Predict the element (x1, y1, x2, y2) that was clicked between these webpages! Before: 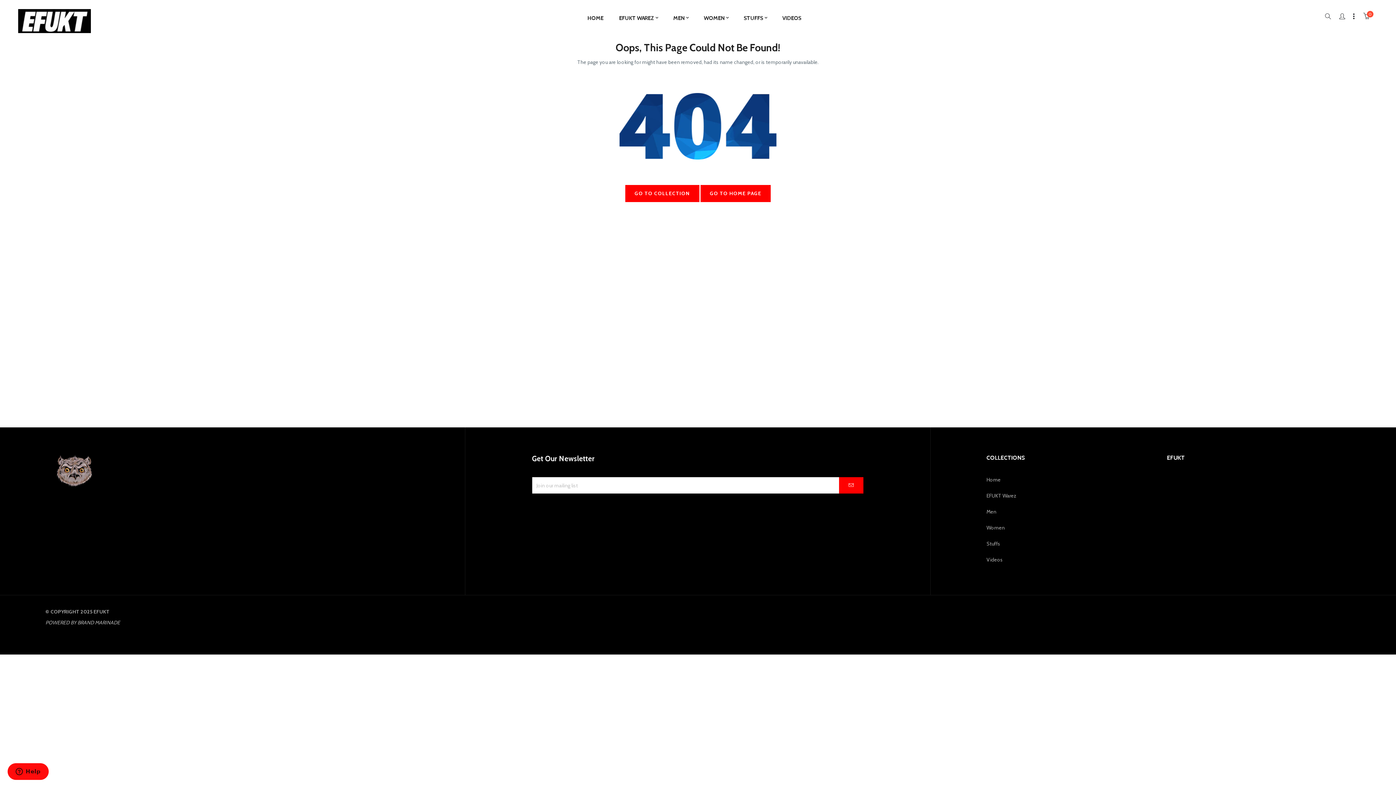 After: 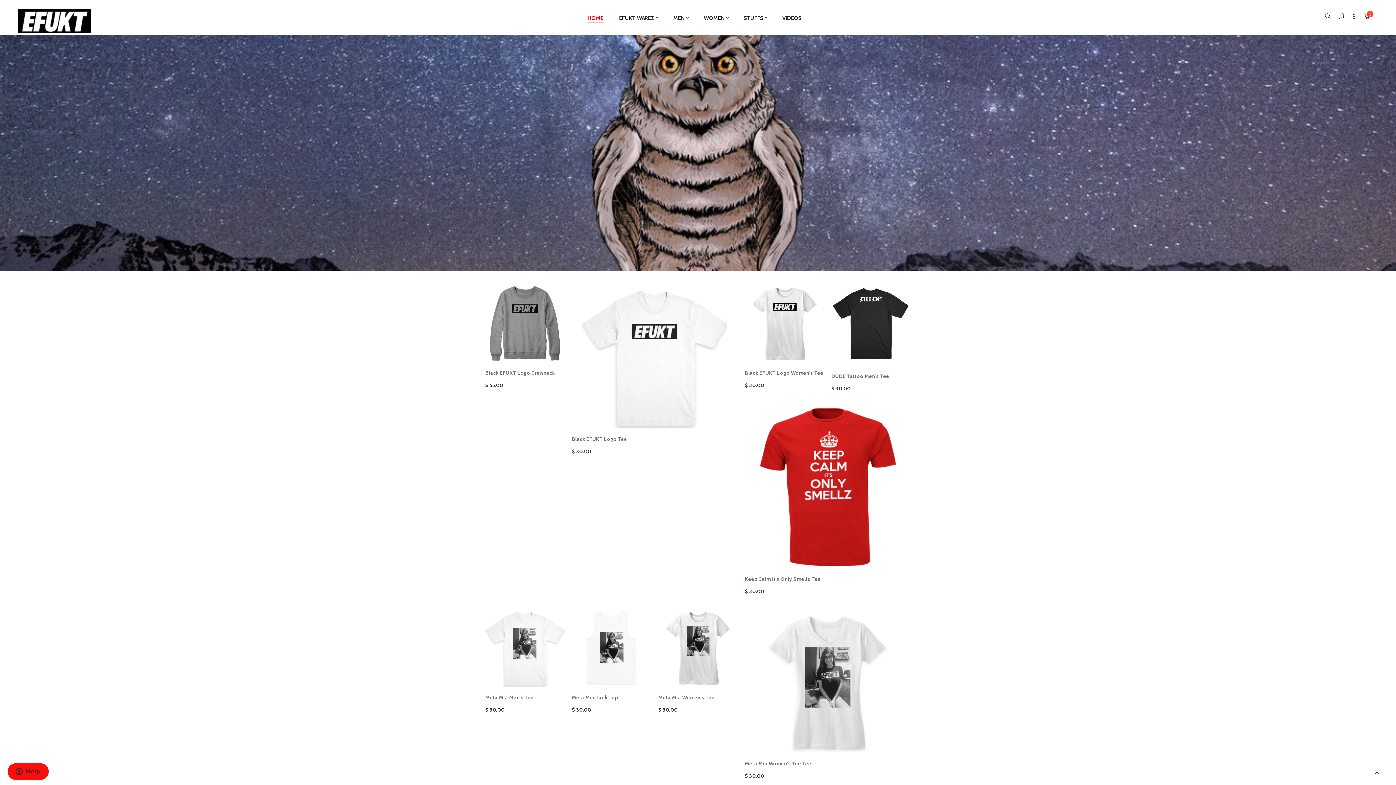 Action: label: Home bbox: (986, 476, 1000, 483)